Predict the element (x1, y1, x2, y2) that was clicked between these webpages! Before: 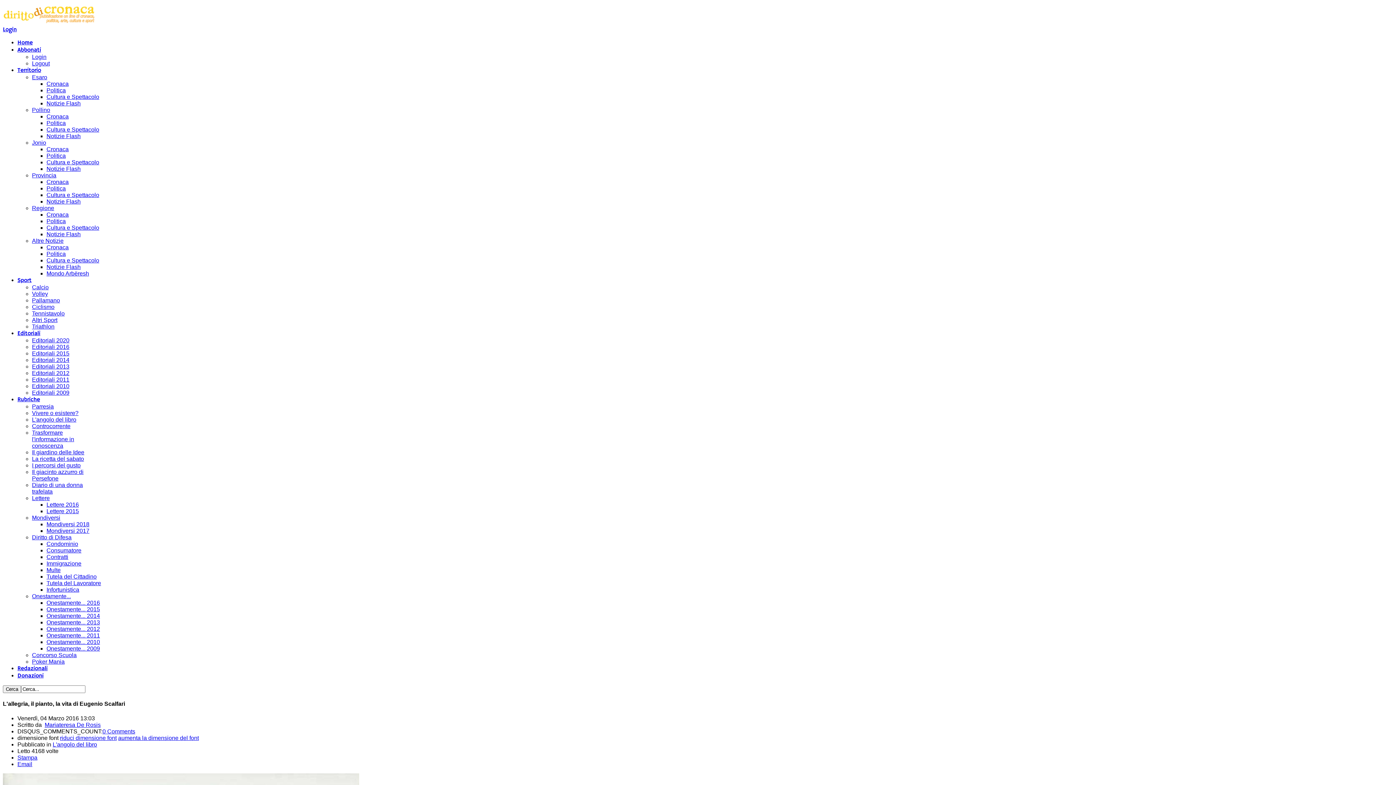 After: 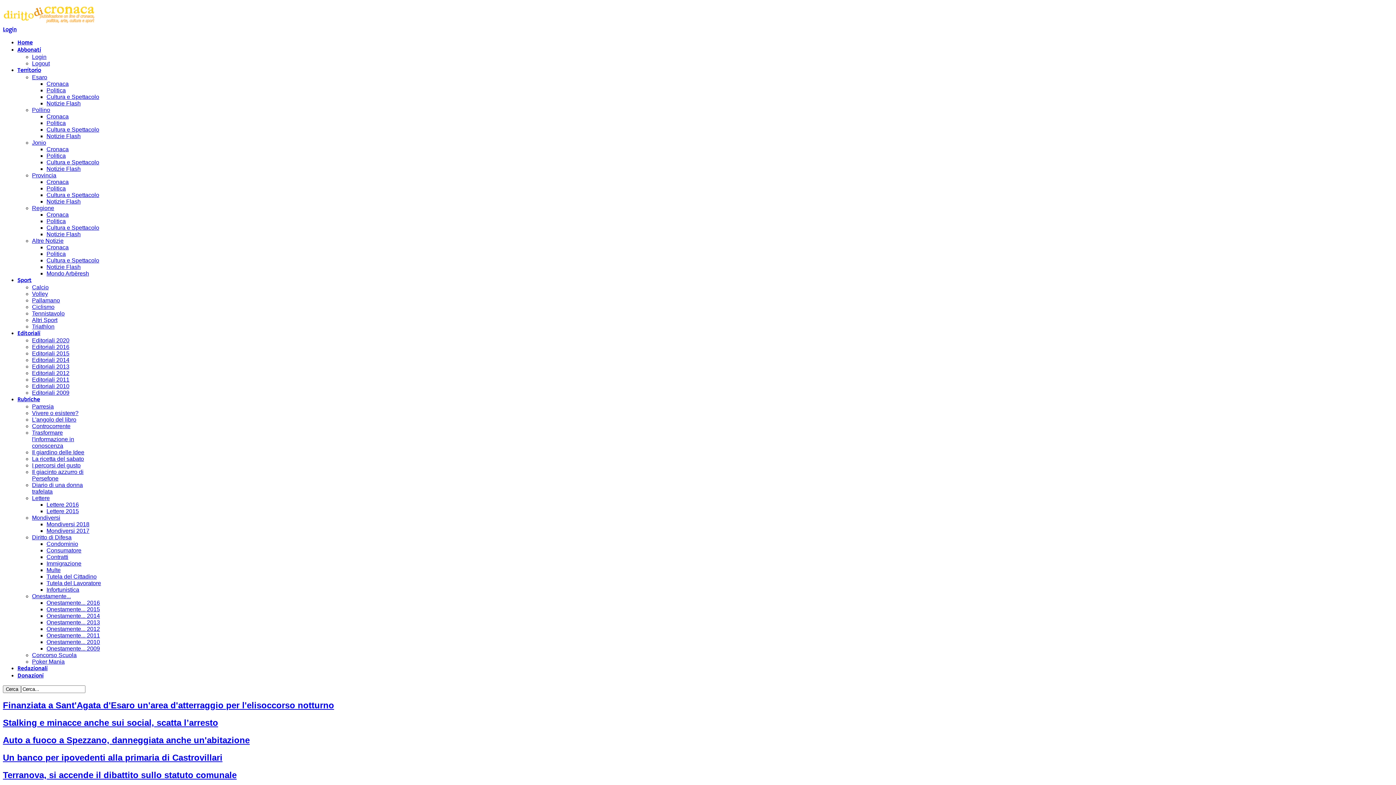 Action: bbox: (17, 39, 32, 46) label: Home